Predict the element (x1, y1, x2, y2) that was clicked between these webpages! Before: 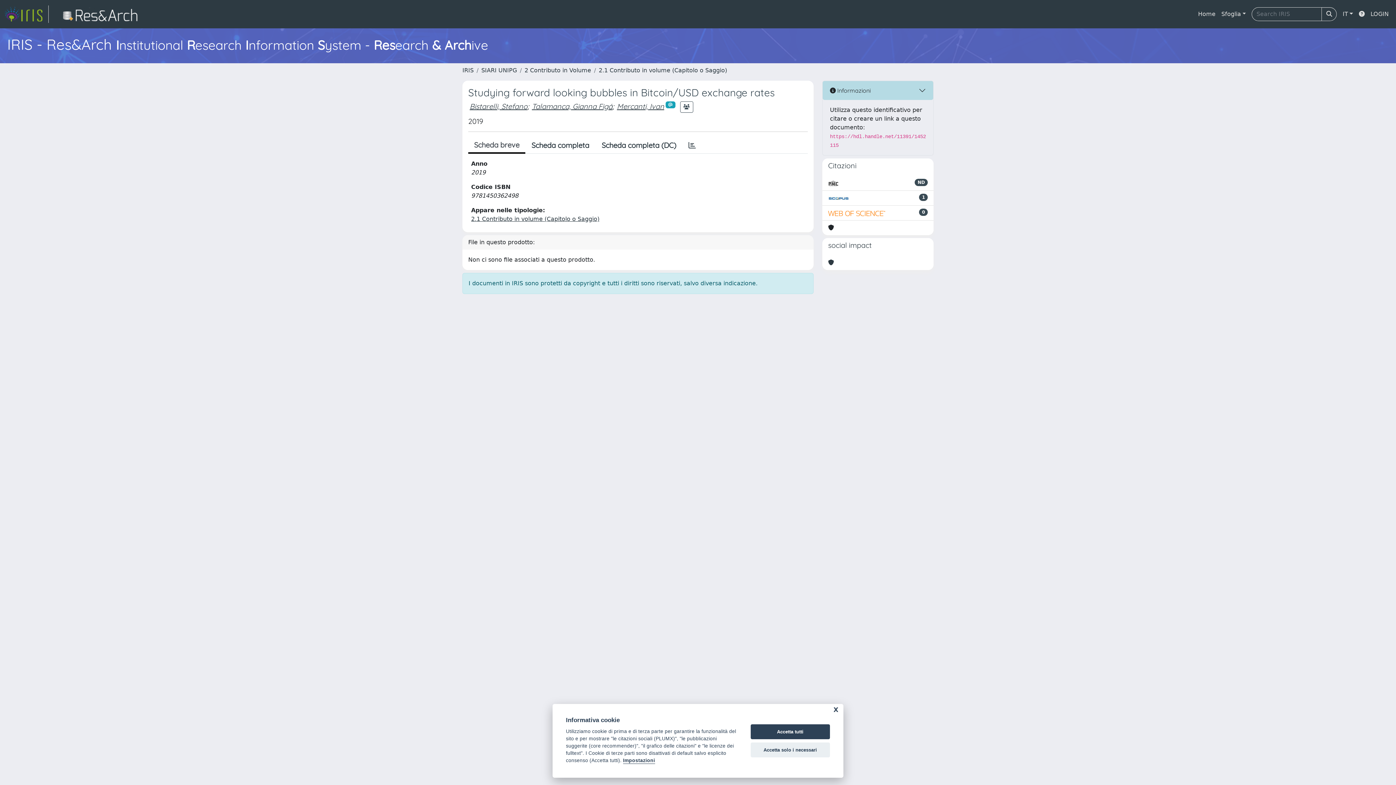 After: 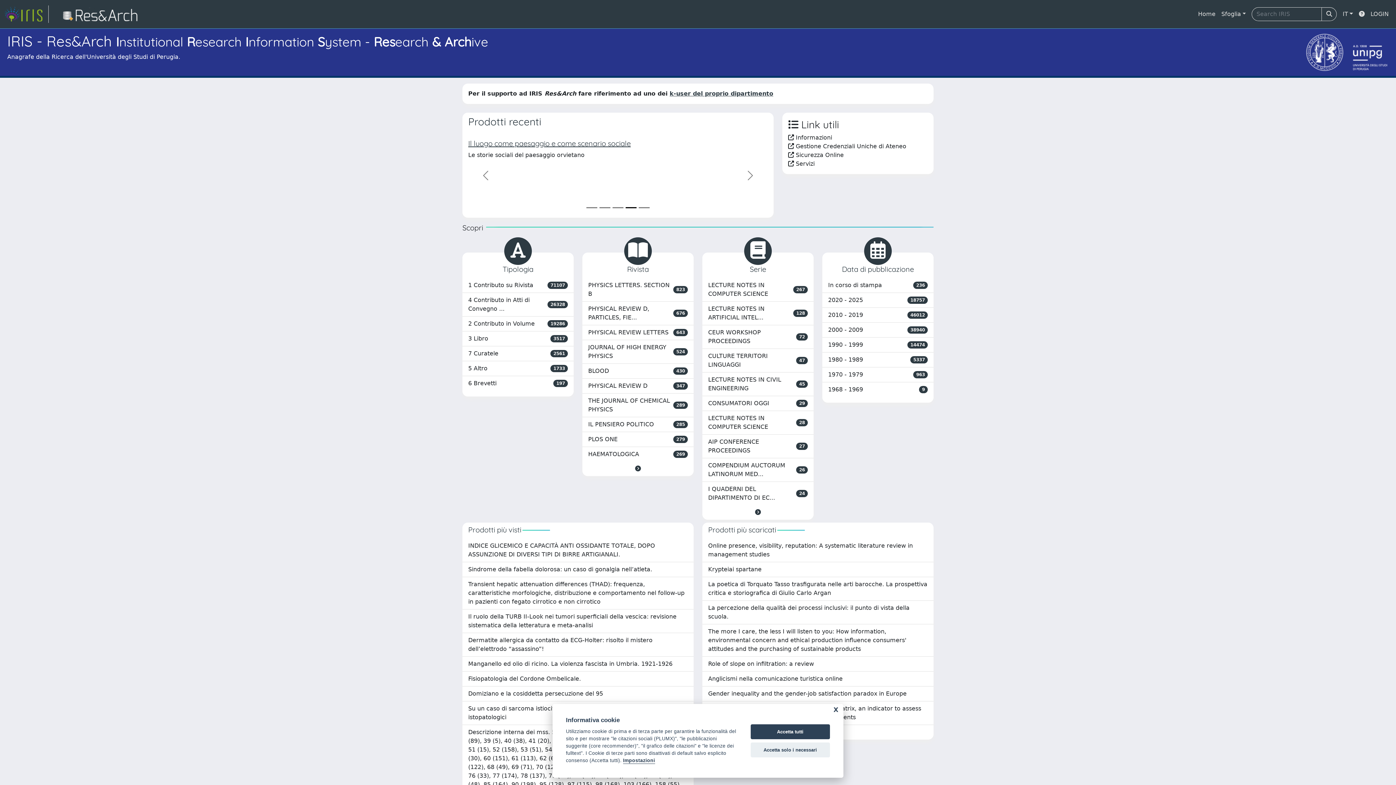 Action: label: IRIS bbox: (462, 66, 473, 73)